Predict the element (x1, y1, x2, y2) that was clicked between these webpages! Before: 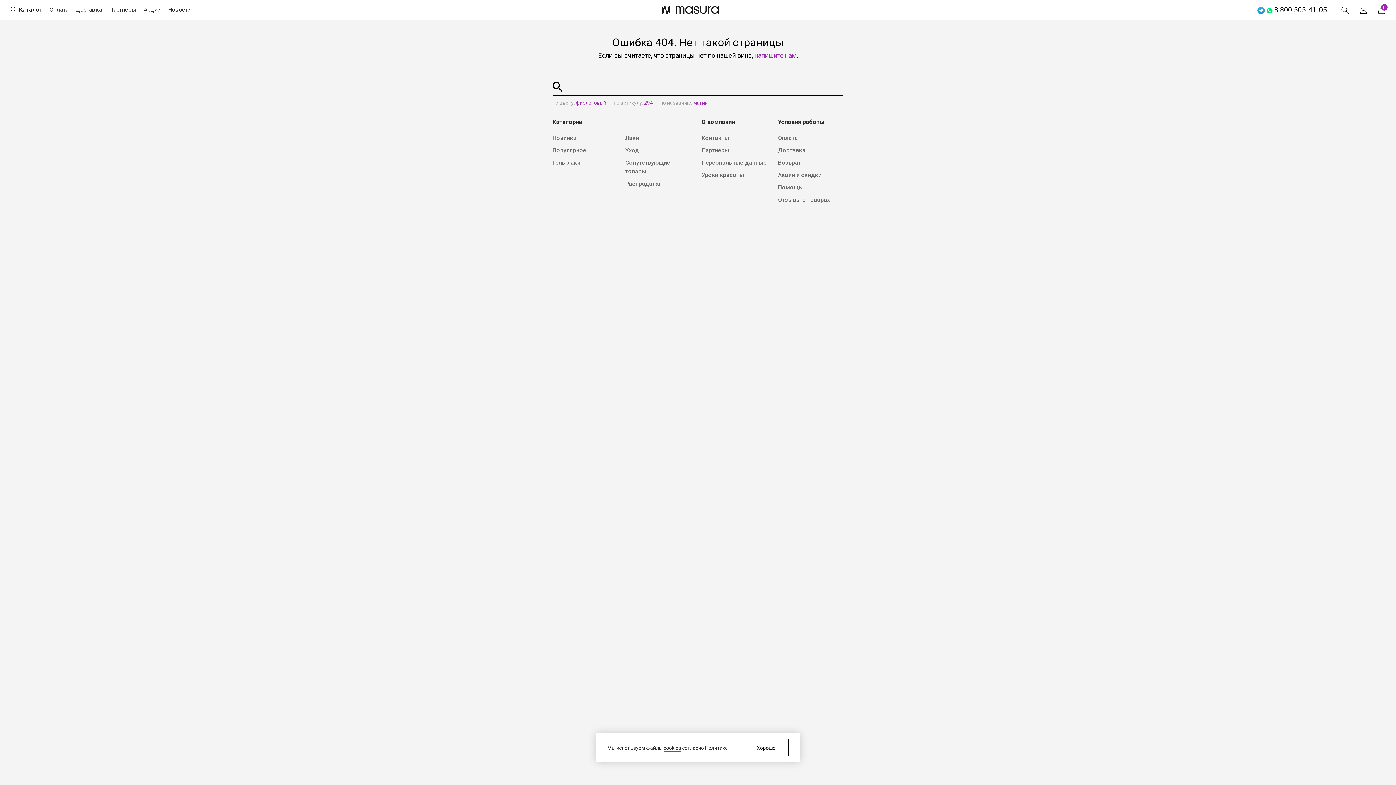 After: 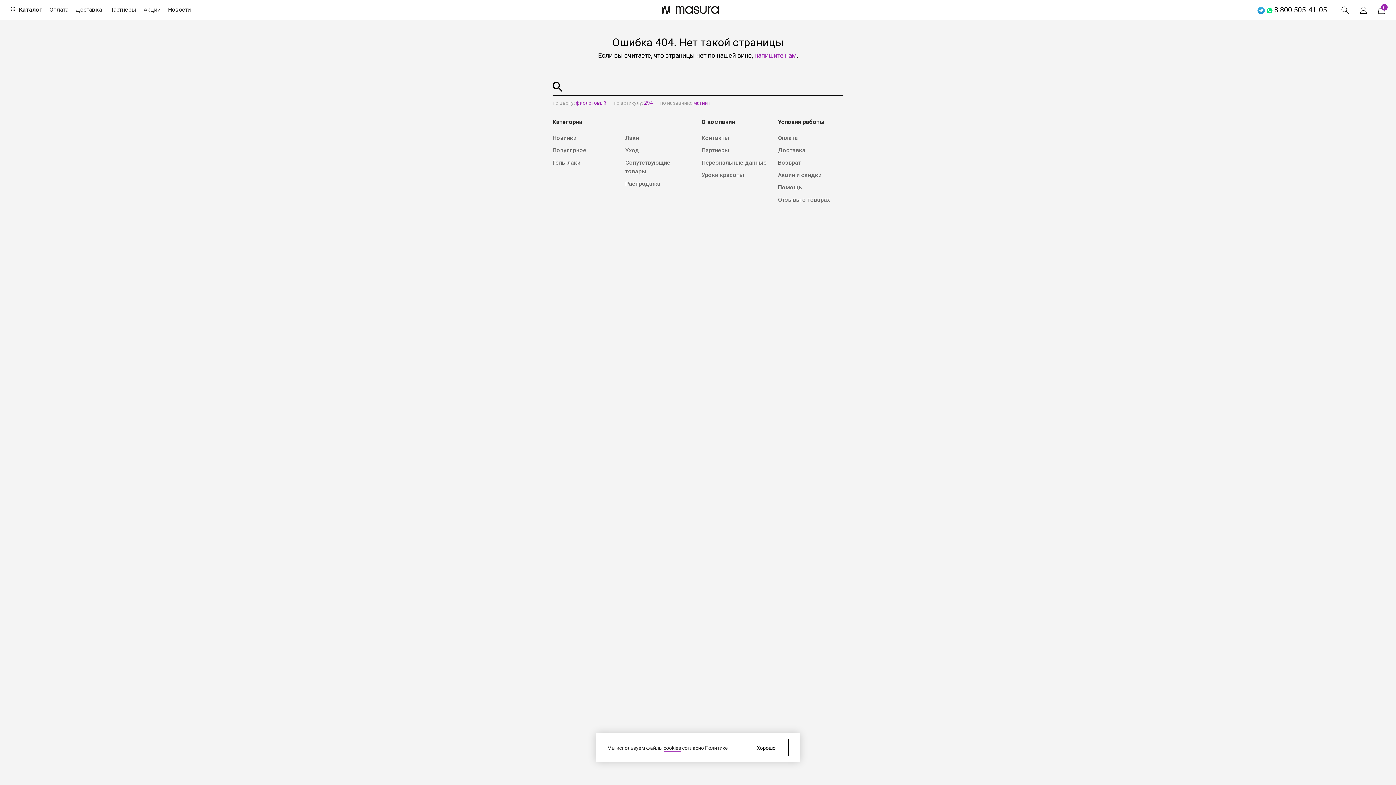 Action: bbox: (625, 146, 639, 153) label: Уход